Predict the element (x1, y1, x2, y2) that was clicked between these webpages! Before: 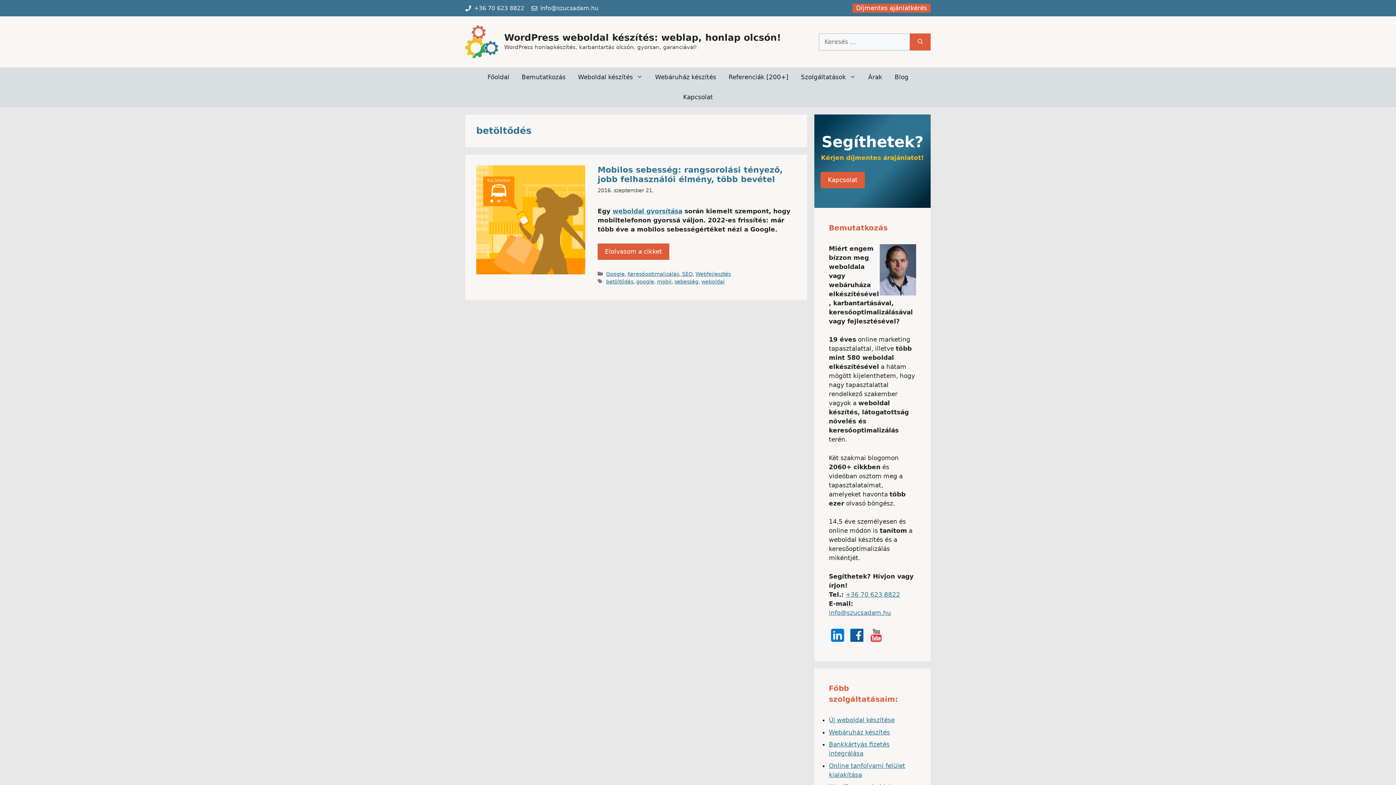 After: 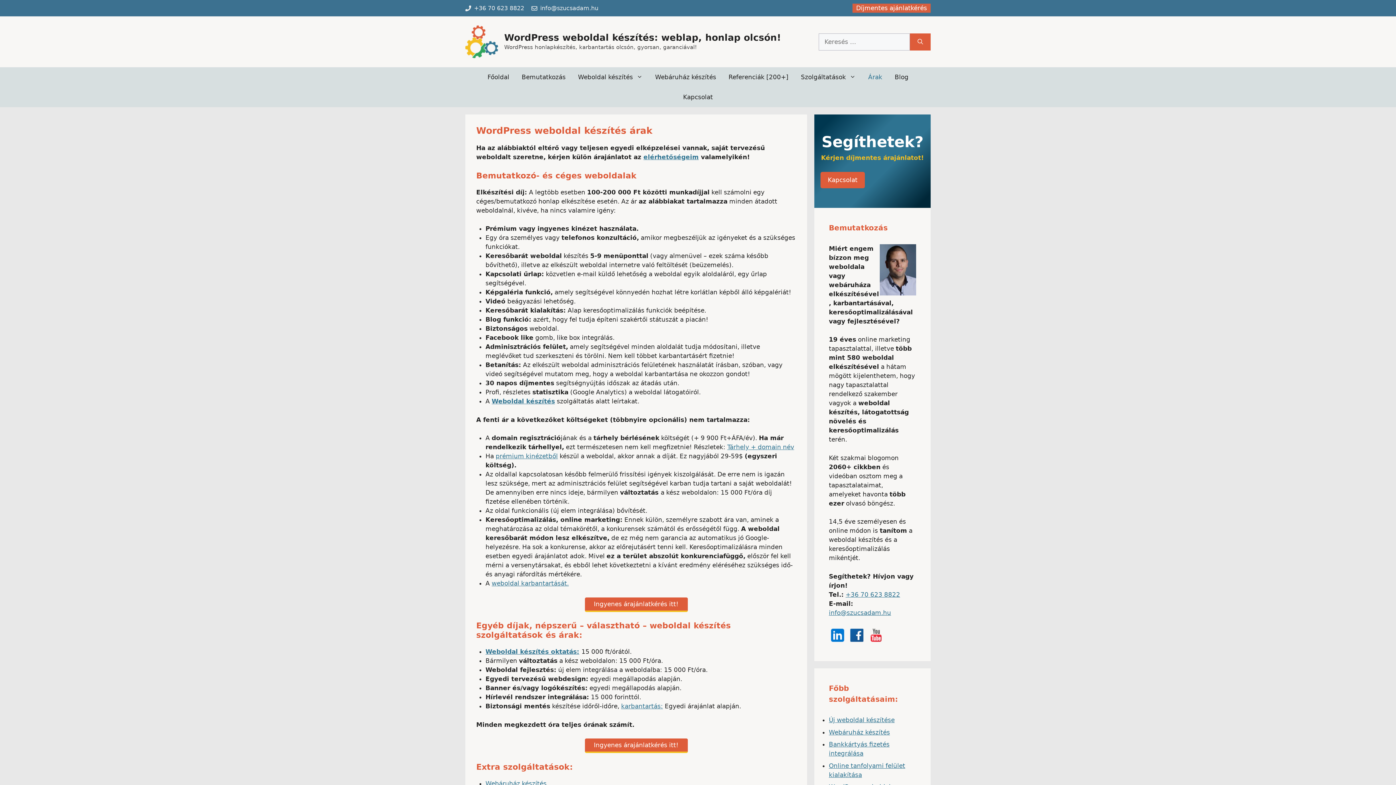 Action: bbox: (862, 67, 888, 87) label: Árak